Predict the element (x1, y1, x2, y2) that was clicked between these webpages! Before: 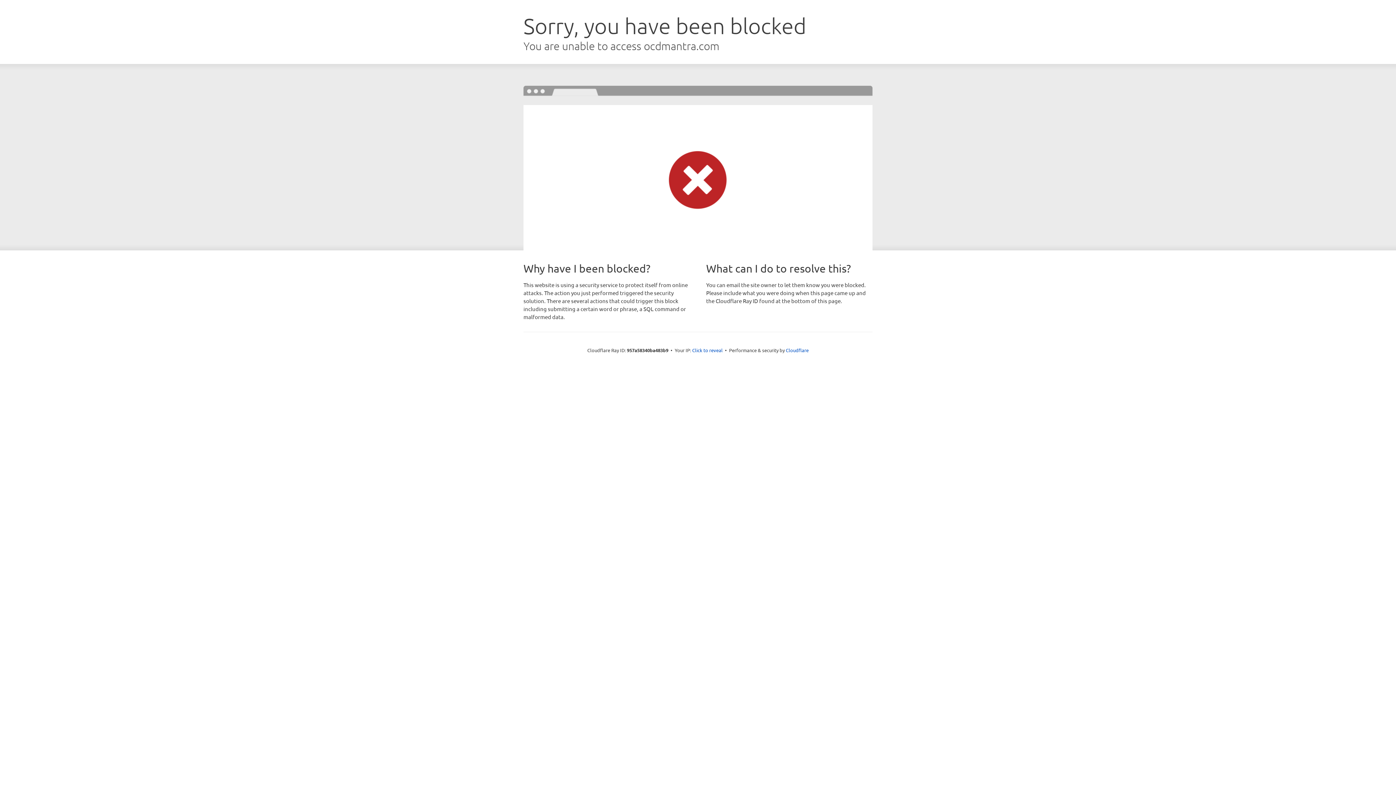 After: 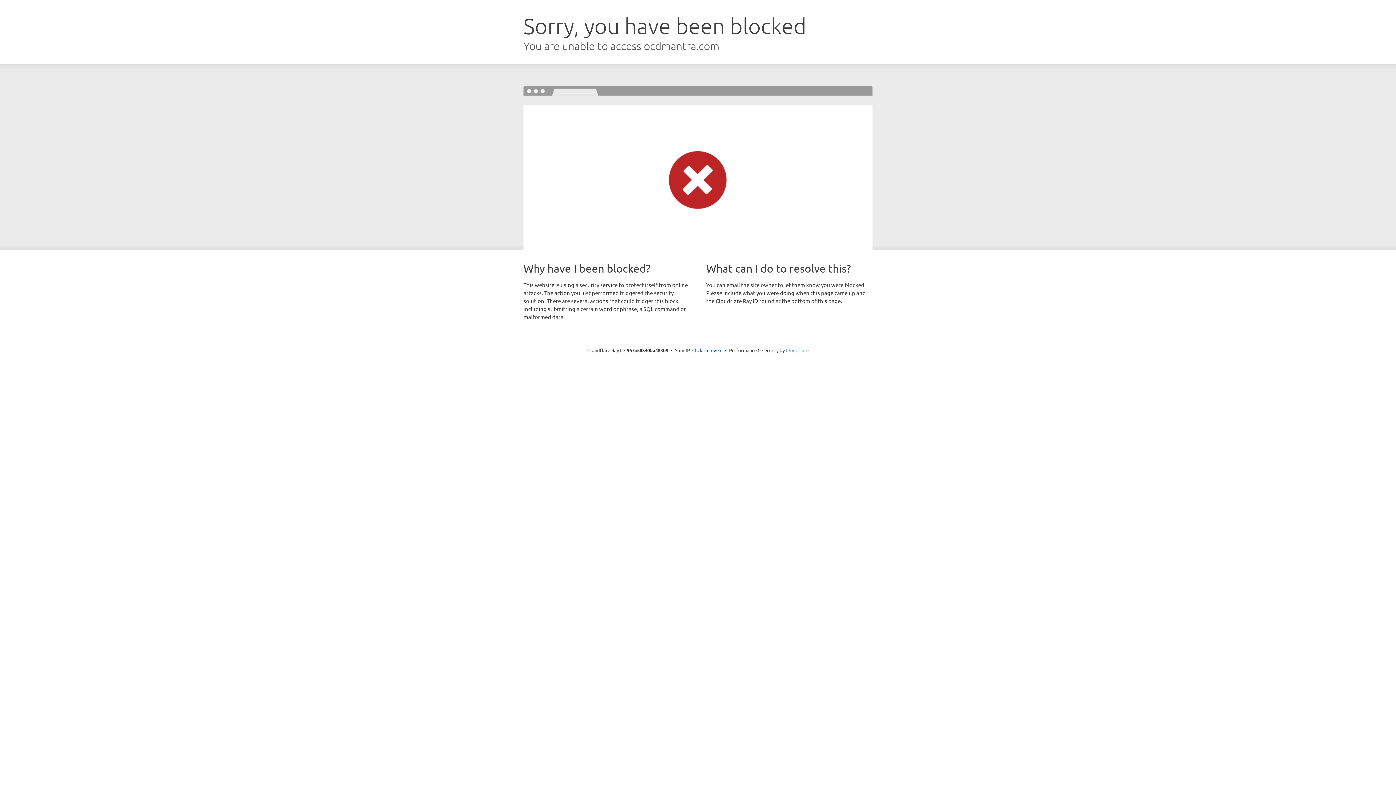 Action: bbox: (786, 347, 808, 353) label: Cloudflare